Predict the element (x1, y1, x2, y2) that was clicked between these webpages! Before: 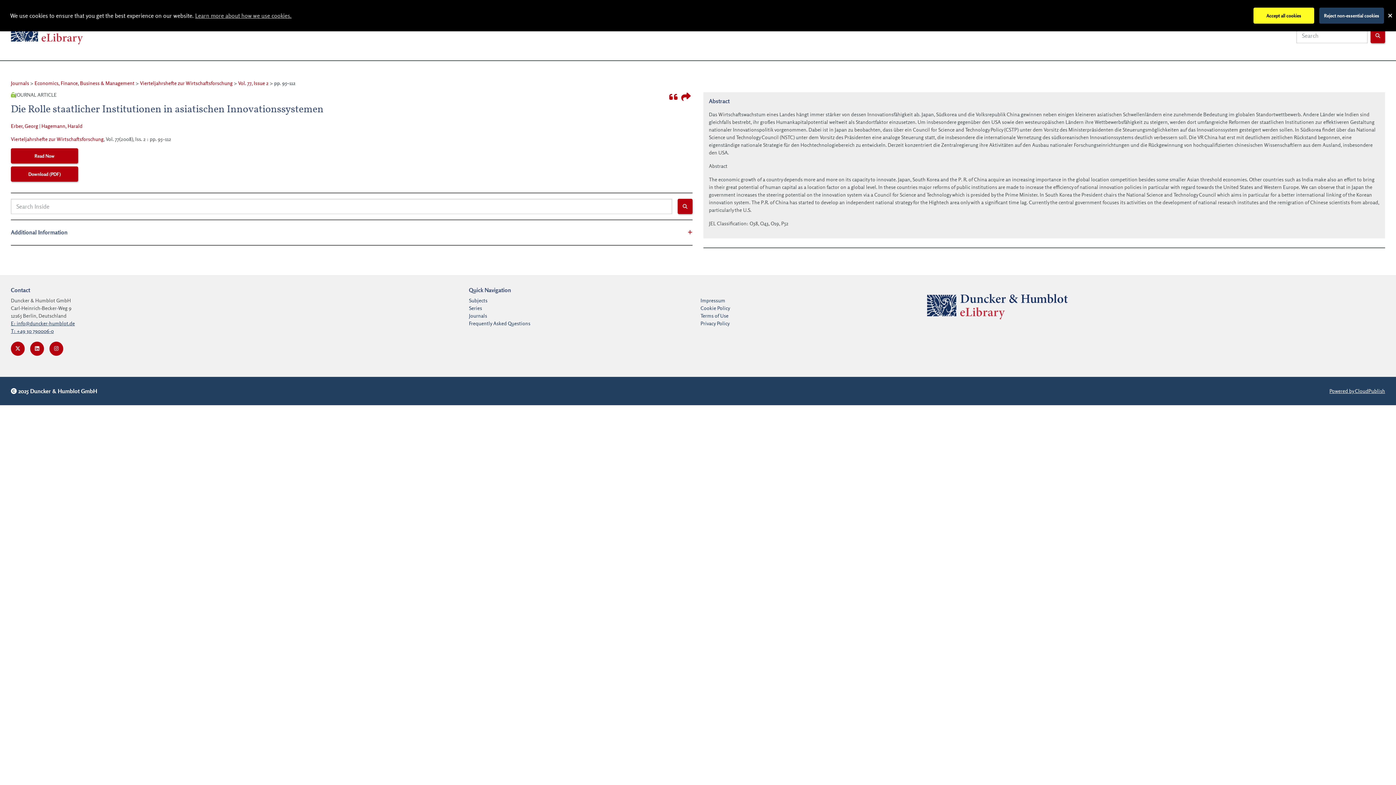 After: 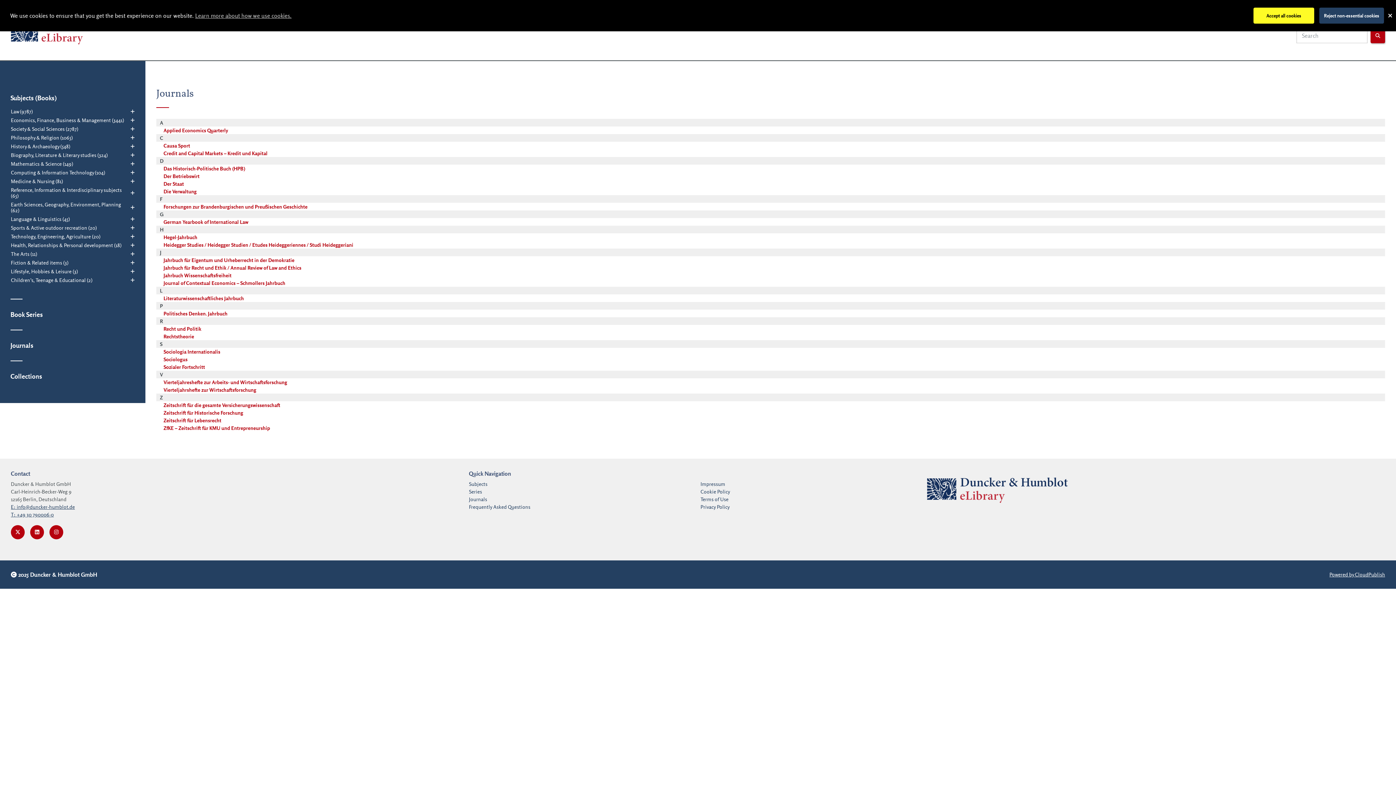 Action: bbox: (469, 312, 487, 318) label: Journals